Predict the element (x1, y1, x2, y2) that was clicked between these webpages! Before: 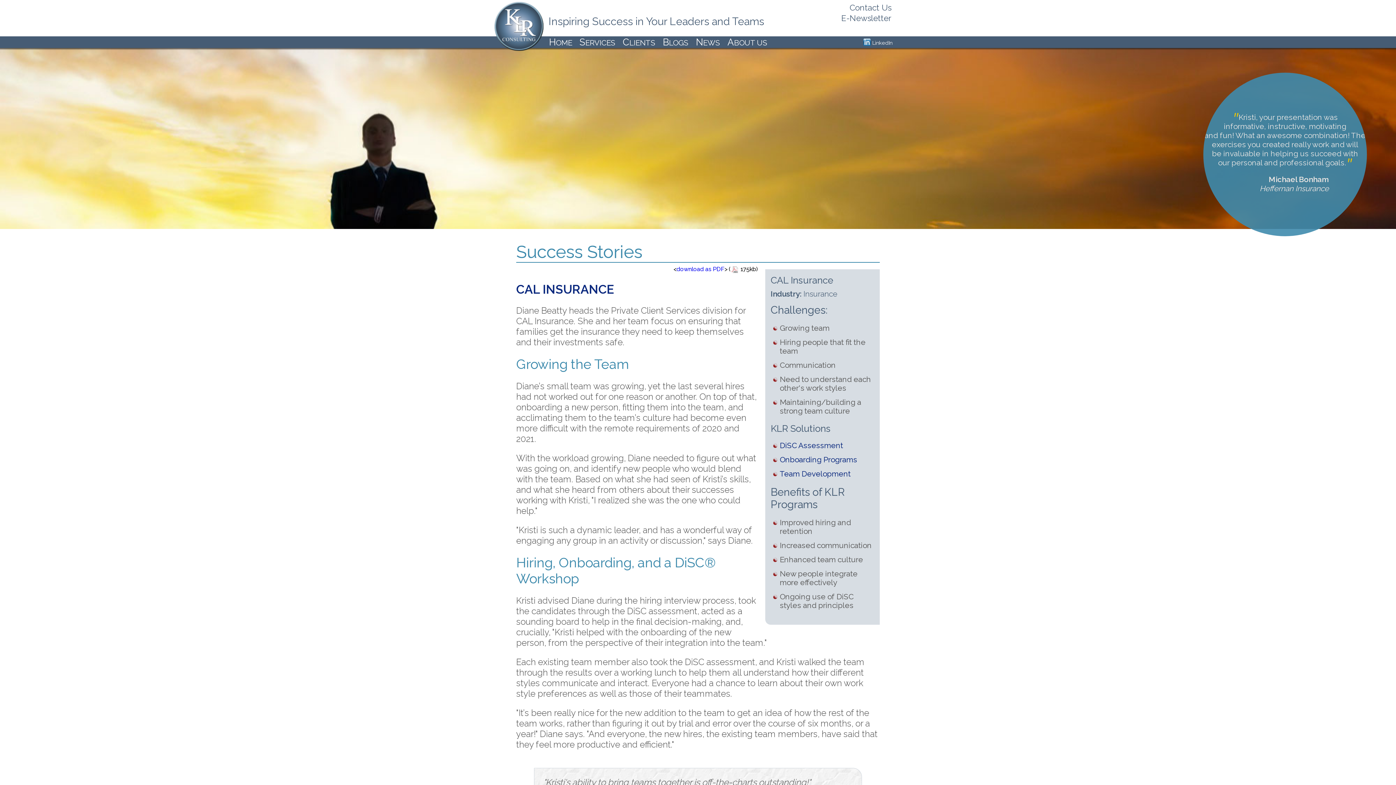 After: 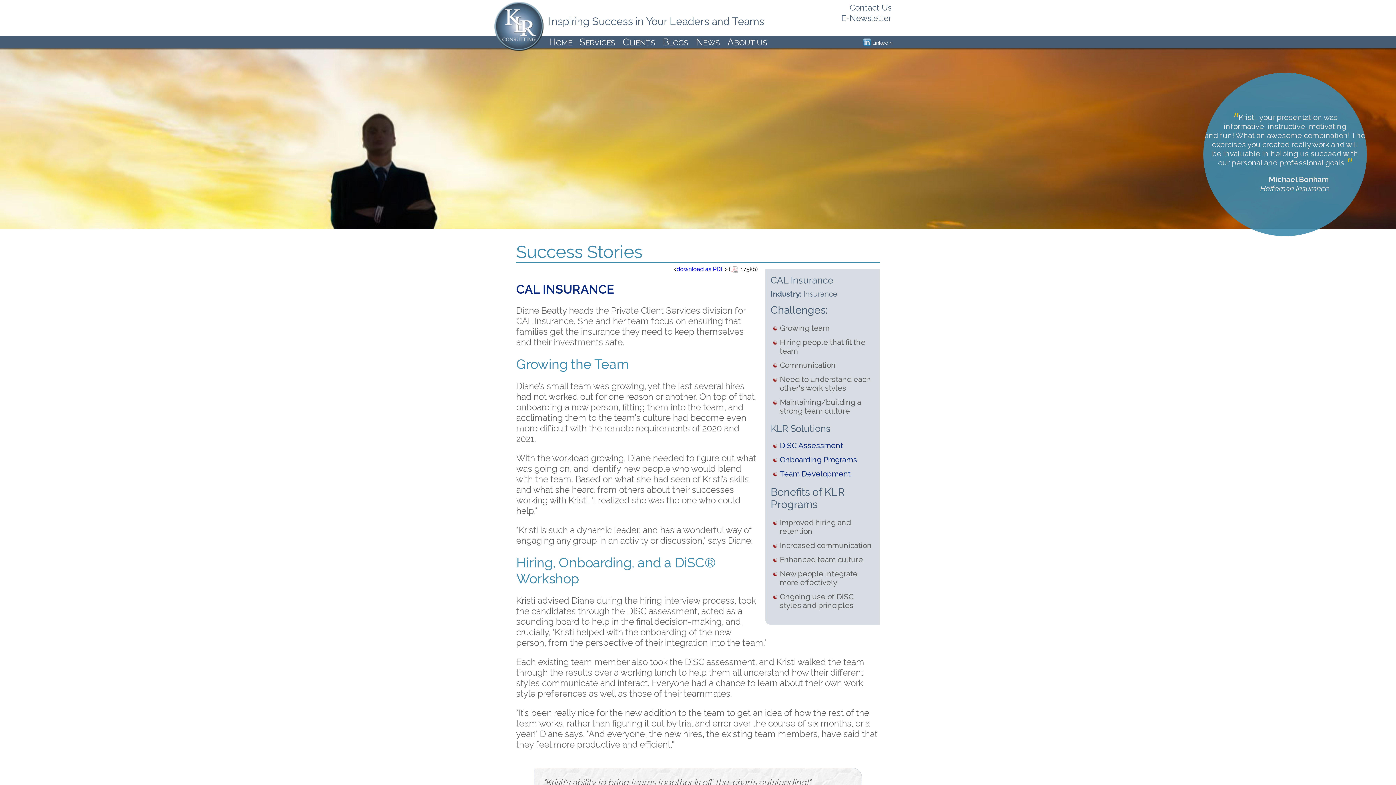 Action: label:  LinkedIn bbox: (863, 39, 892, 45)